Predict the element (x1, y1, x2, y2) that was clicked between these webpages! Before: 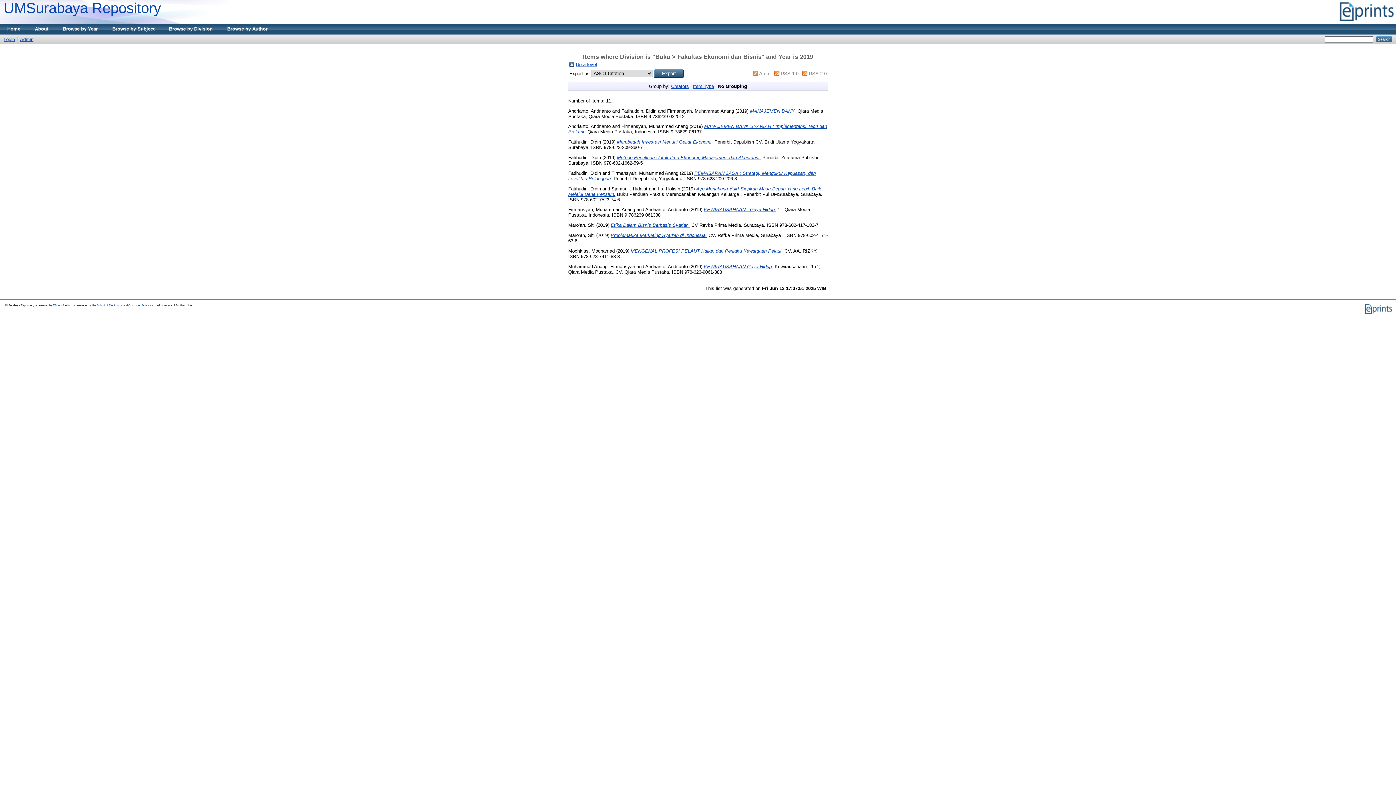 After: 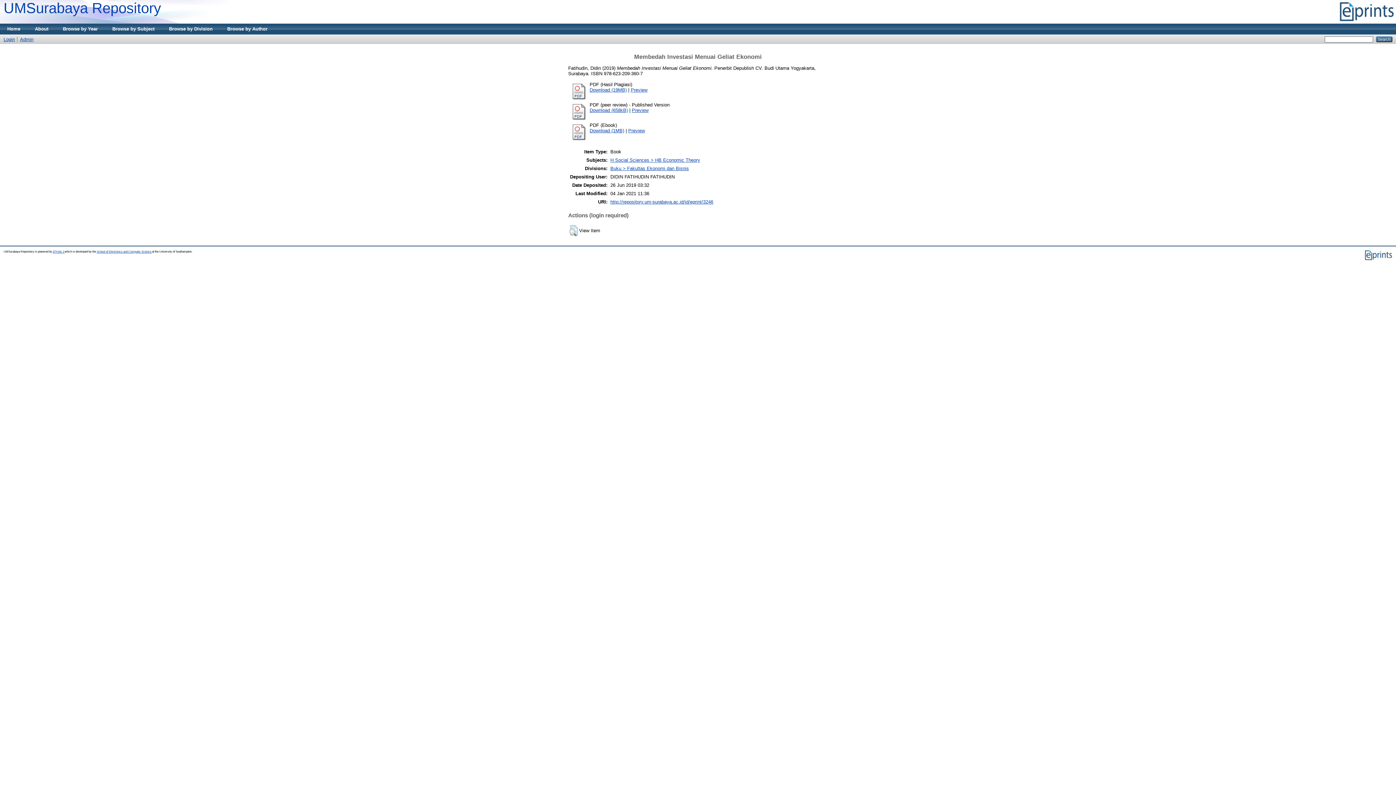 Action: bbox: (617, 139, 713, 144) label: Membedah Investasi Menuai Geliat Ekonomi.